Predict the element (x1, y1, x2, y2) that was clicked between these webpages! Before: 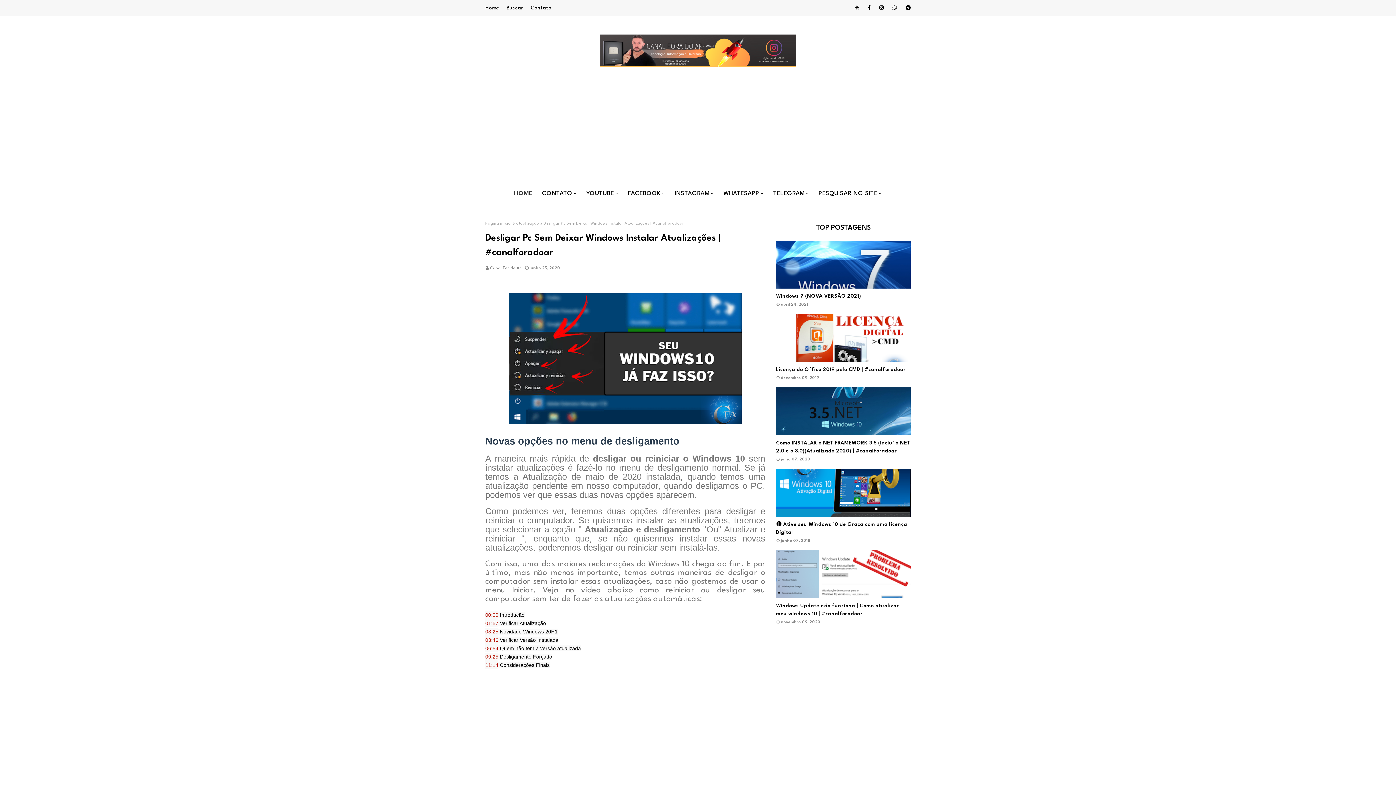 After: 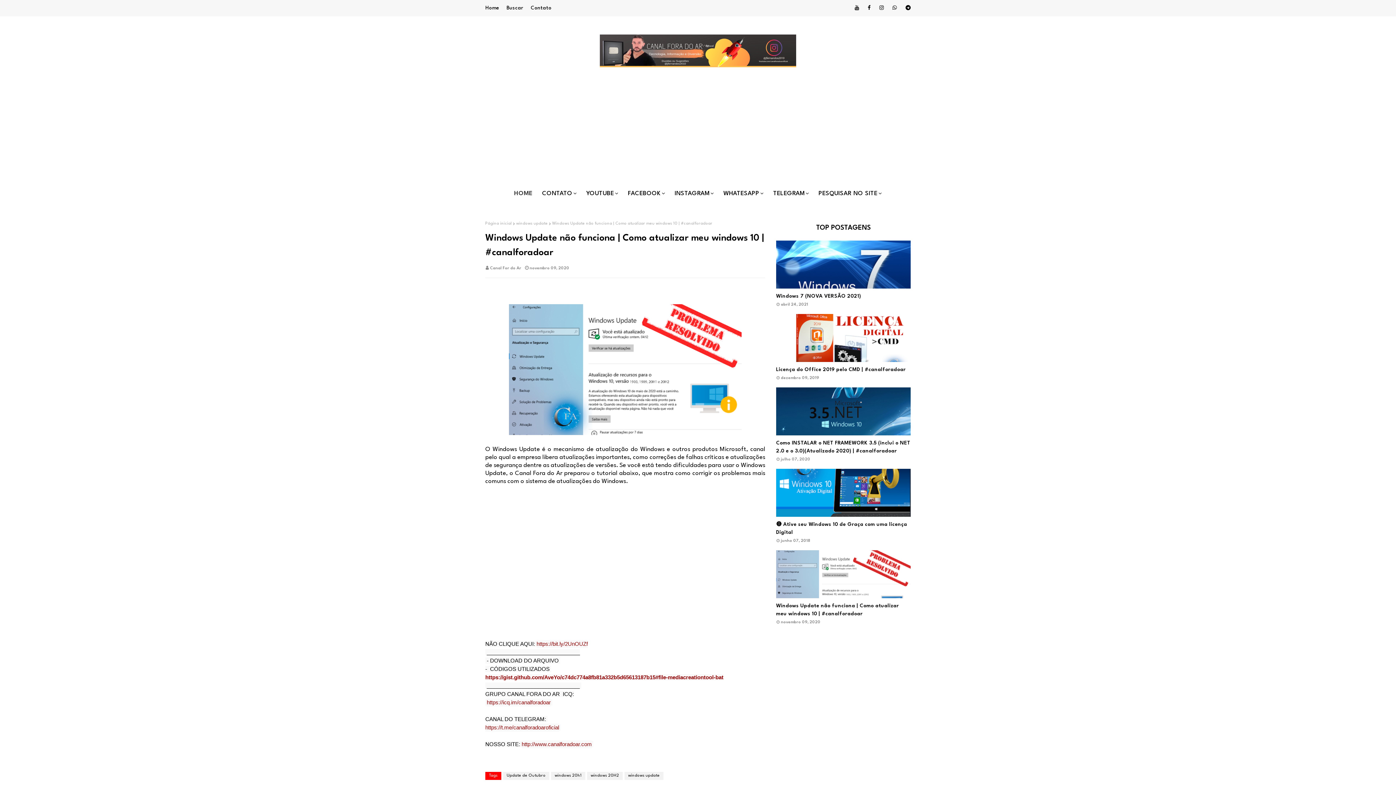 Action: label: Windows Update não funciona | Como atualizar meu windows 10 | #canalforadoar bbox: (776, 602, 910, 618)